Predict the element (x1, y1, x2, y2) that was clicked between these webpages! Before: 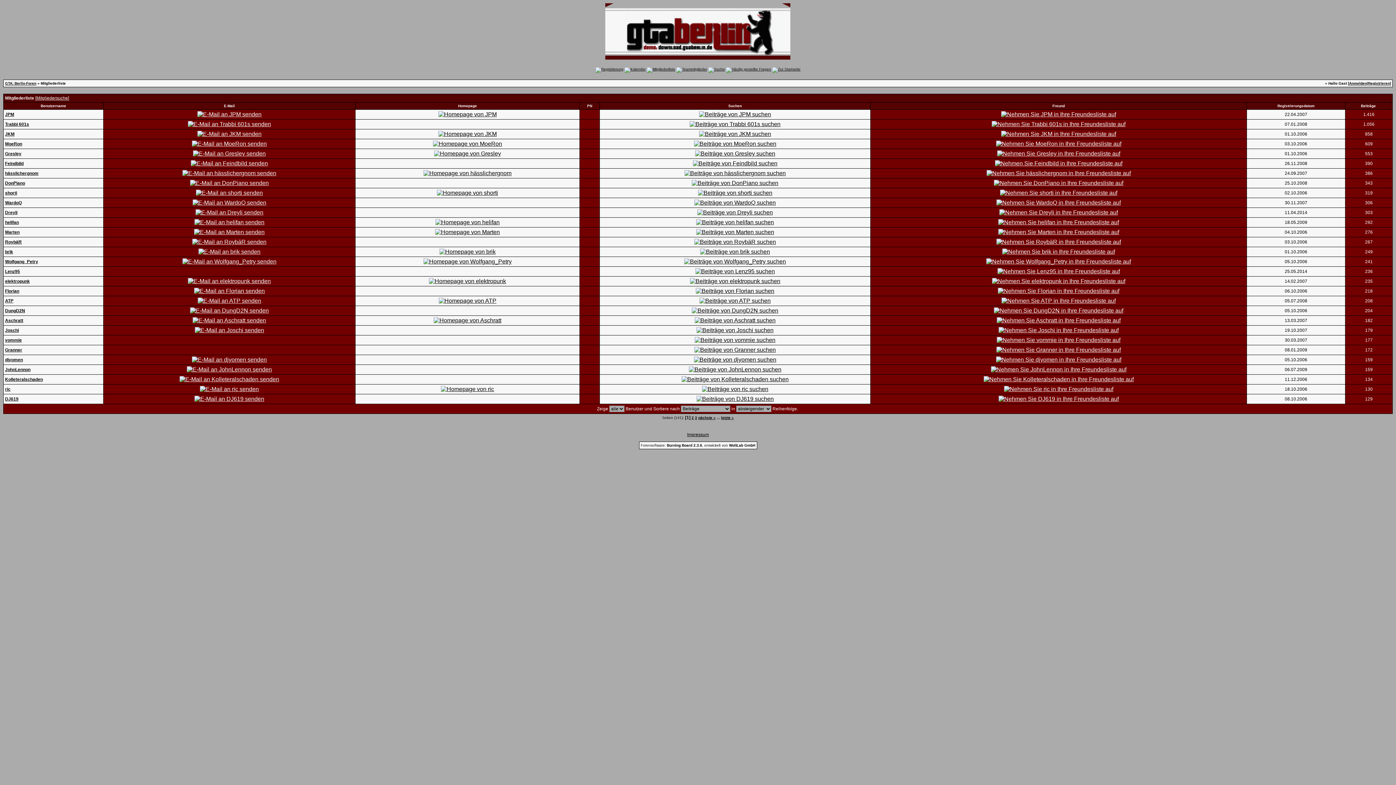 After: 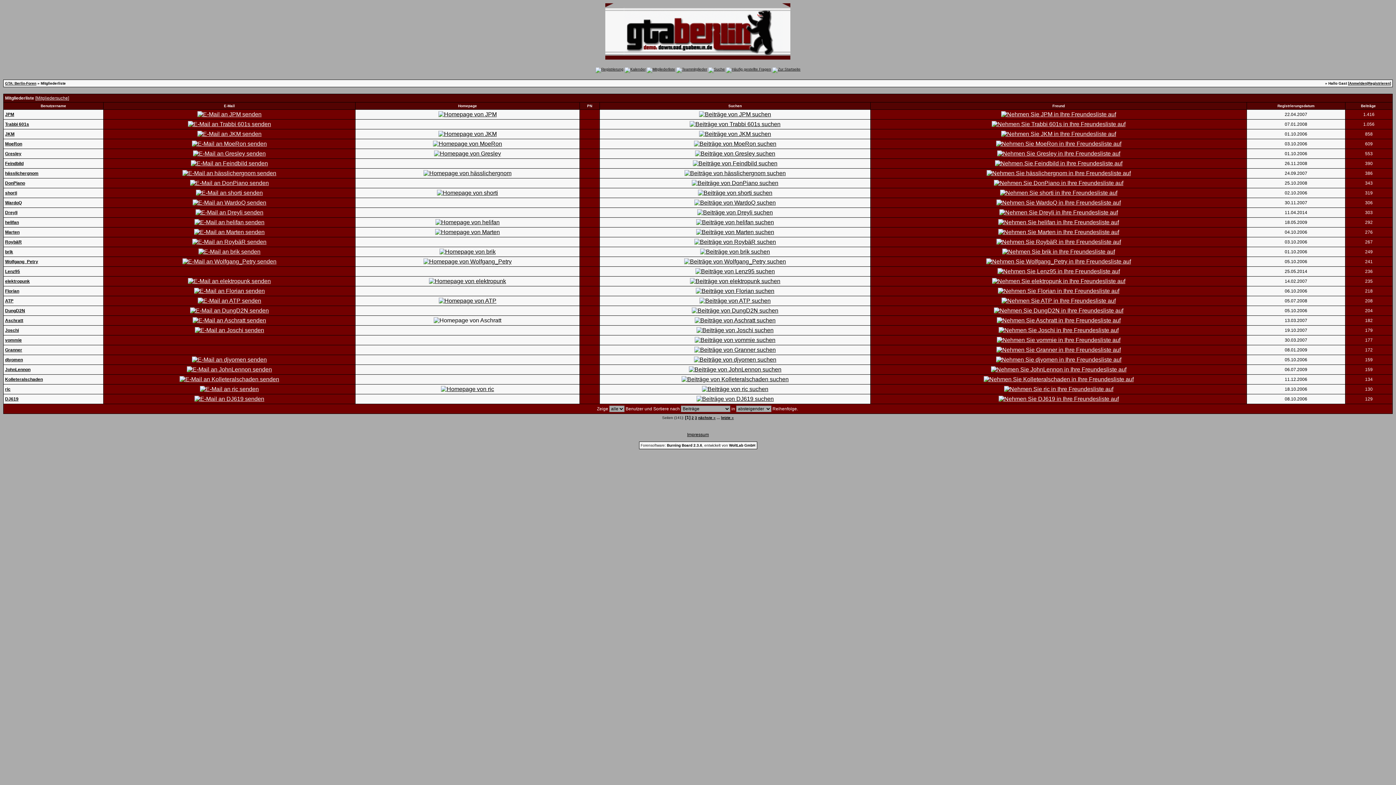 Action: bbox: (433, 317, 501, 323)